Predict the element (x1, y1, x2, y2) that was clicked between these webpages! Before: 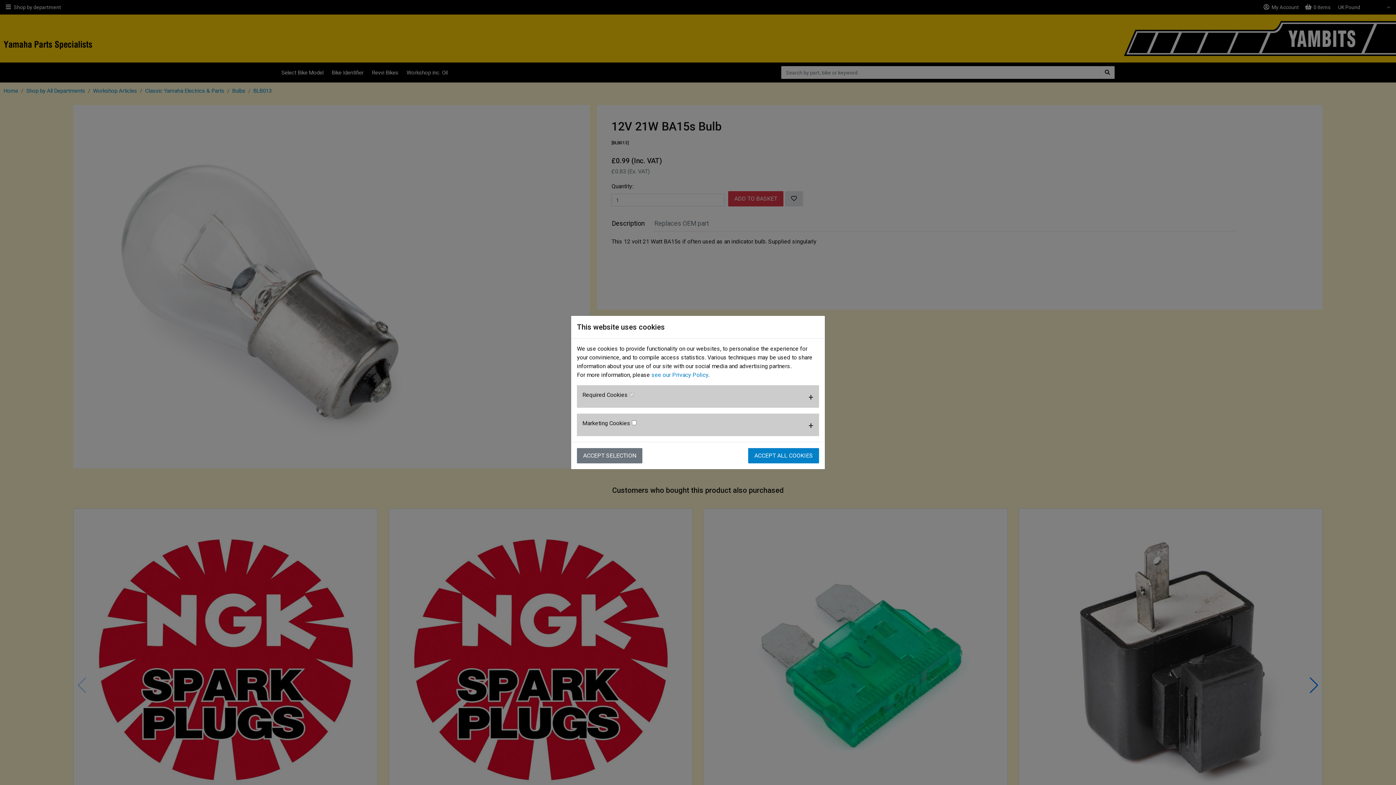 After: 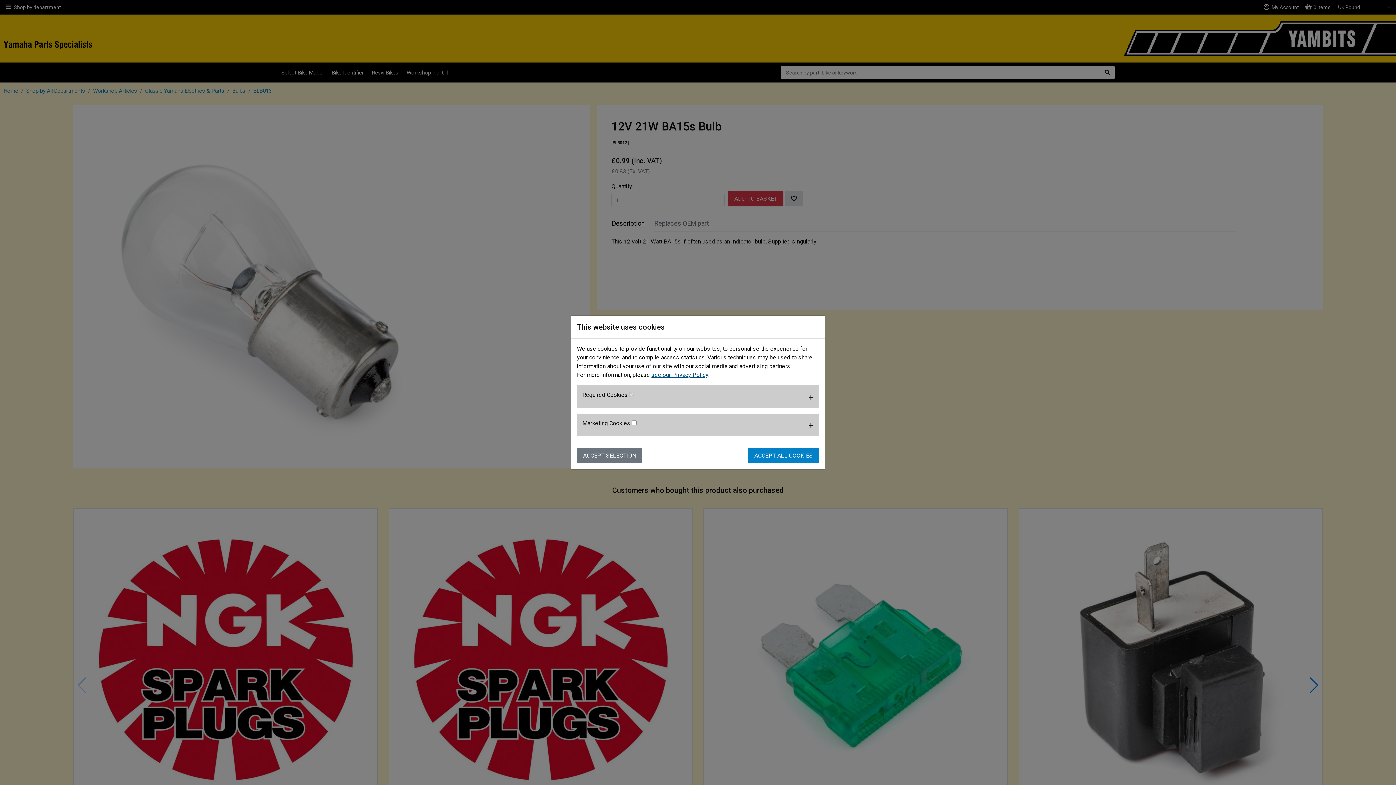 Action: label: see our Privacy Policy bbox: (651, 371, 708, 378)